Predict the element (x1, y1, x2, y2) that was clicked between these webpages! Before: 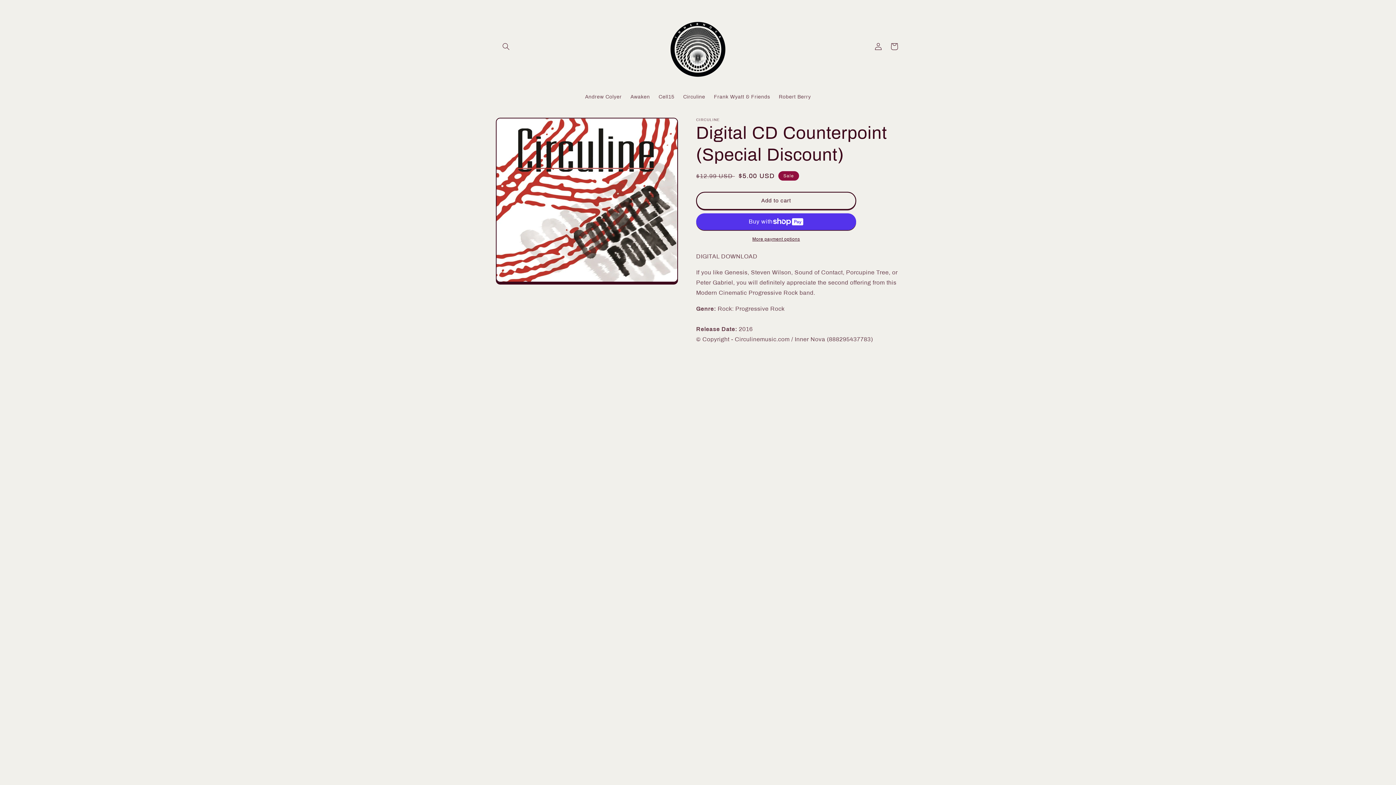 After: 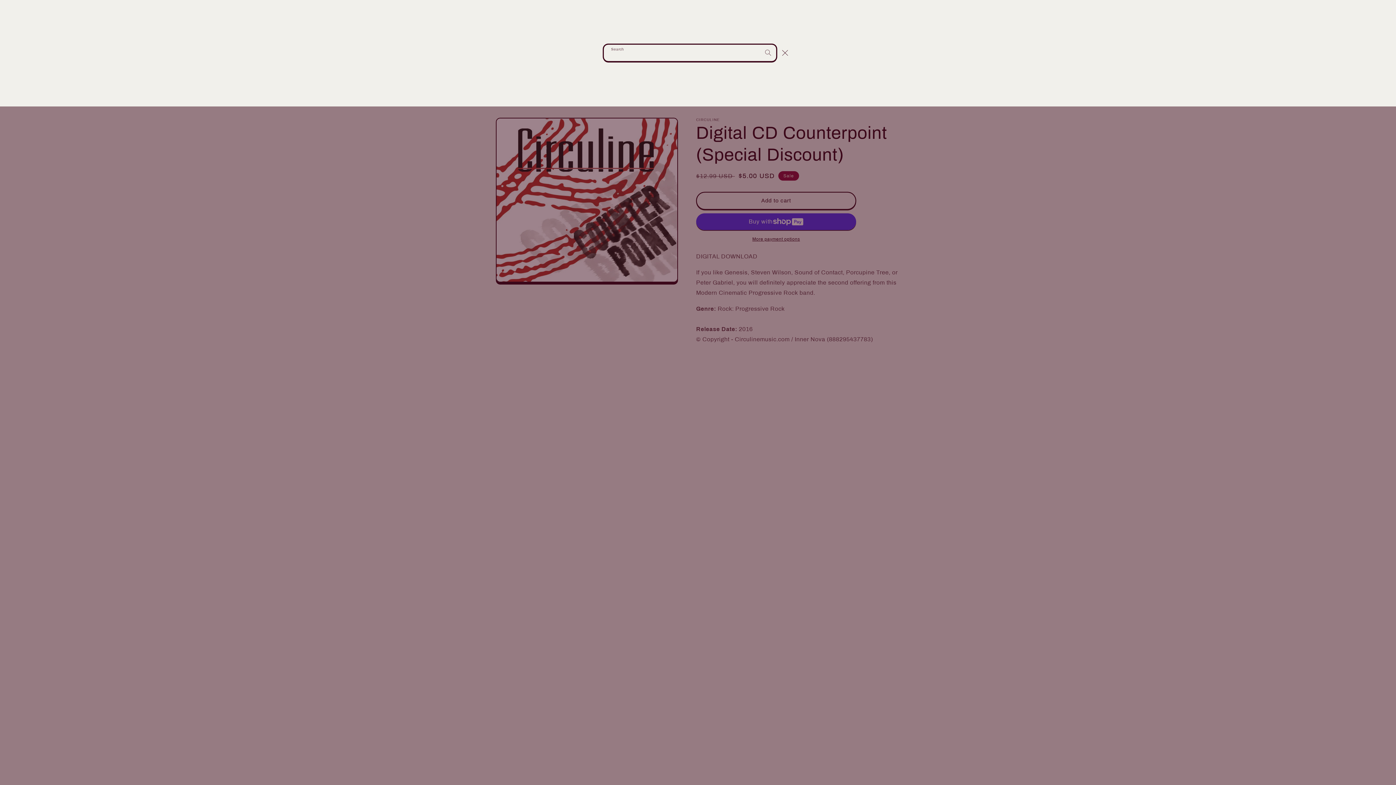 Action: bbox: (498, 38, 514, 54) label: Search